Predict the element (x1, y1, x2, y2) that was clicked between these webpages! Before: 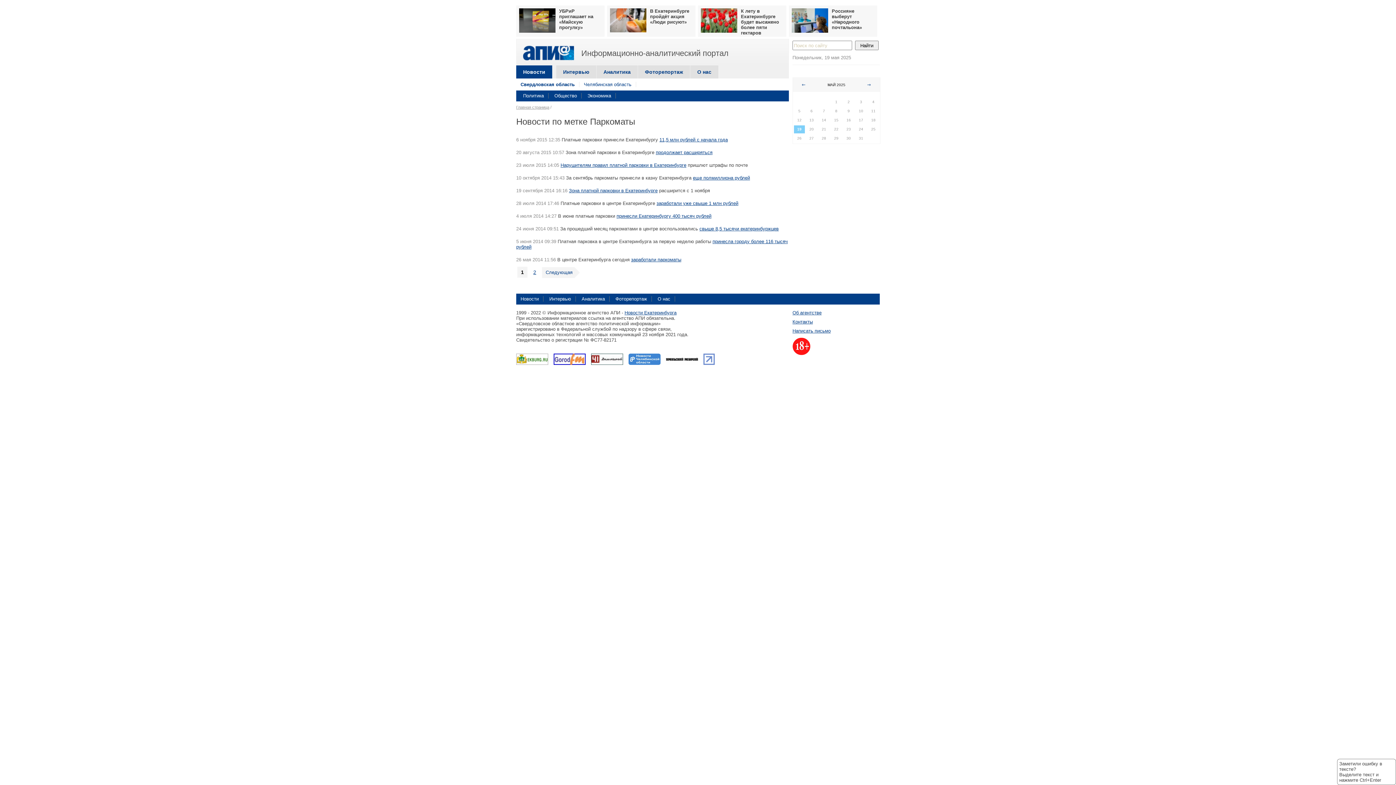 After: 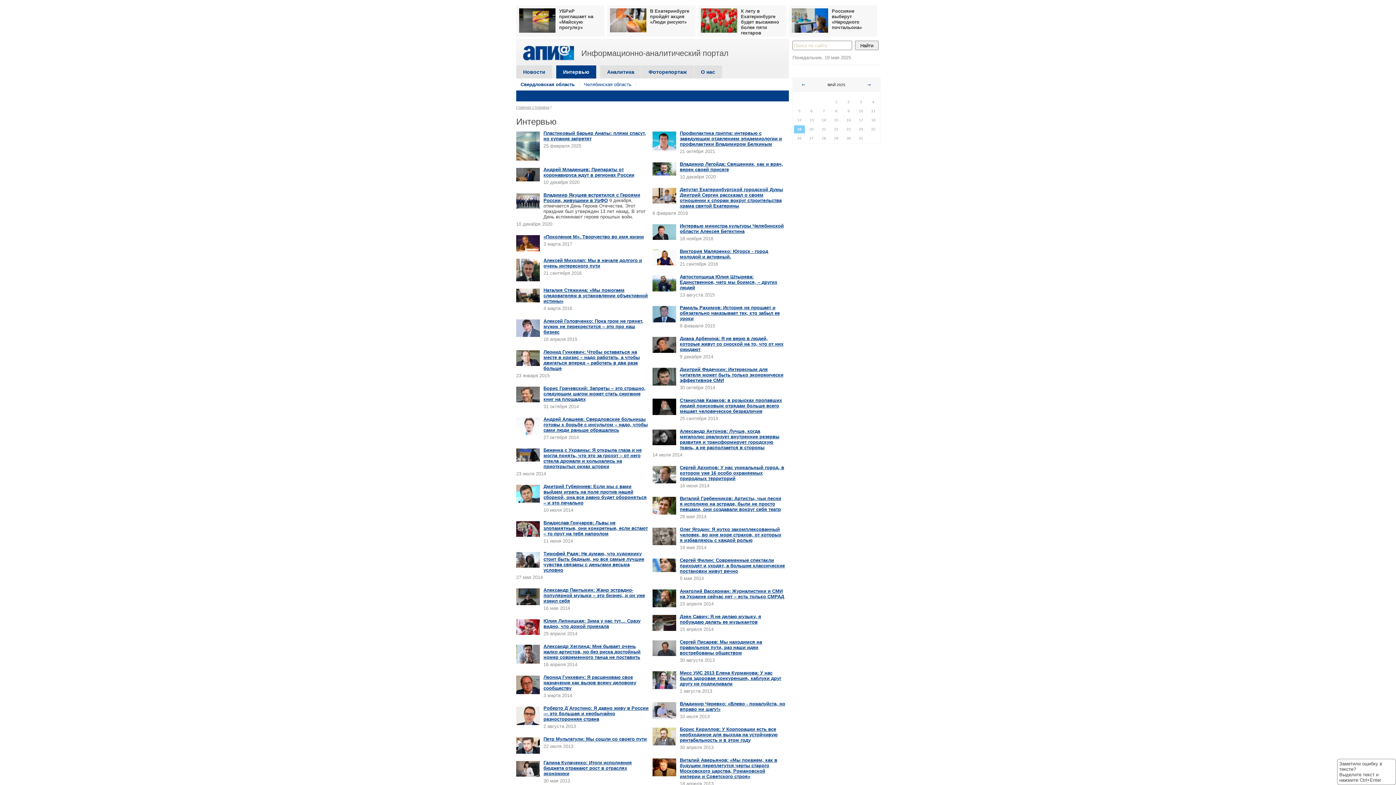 Action: bbox: (563, 69, 589, 74) label: Интервью